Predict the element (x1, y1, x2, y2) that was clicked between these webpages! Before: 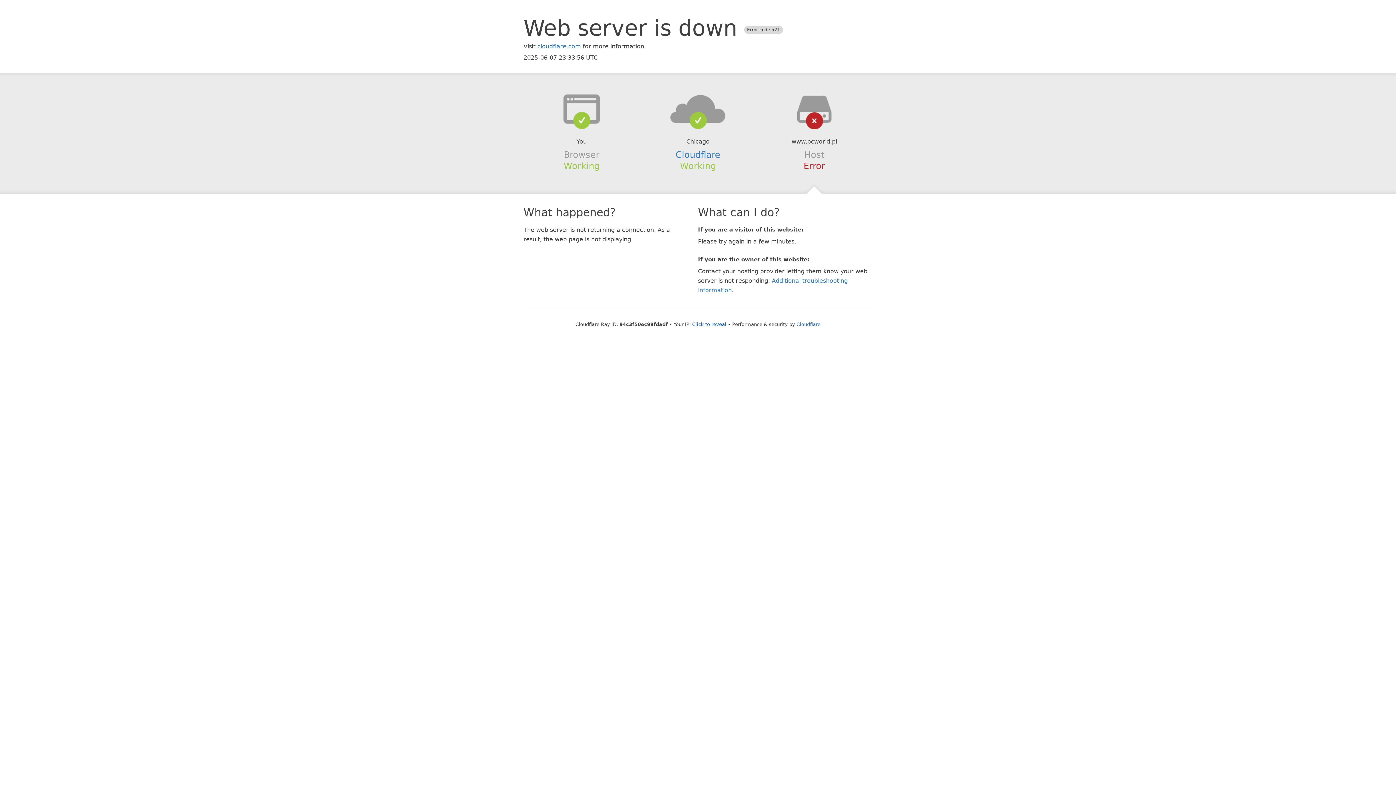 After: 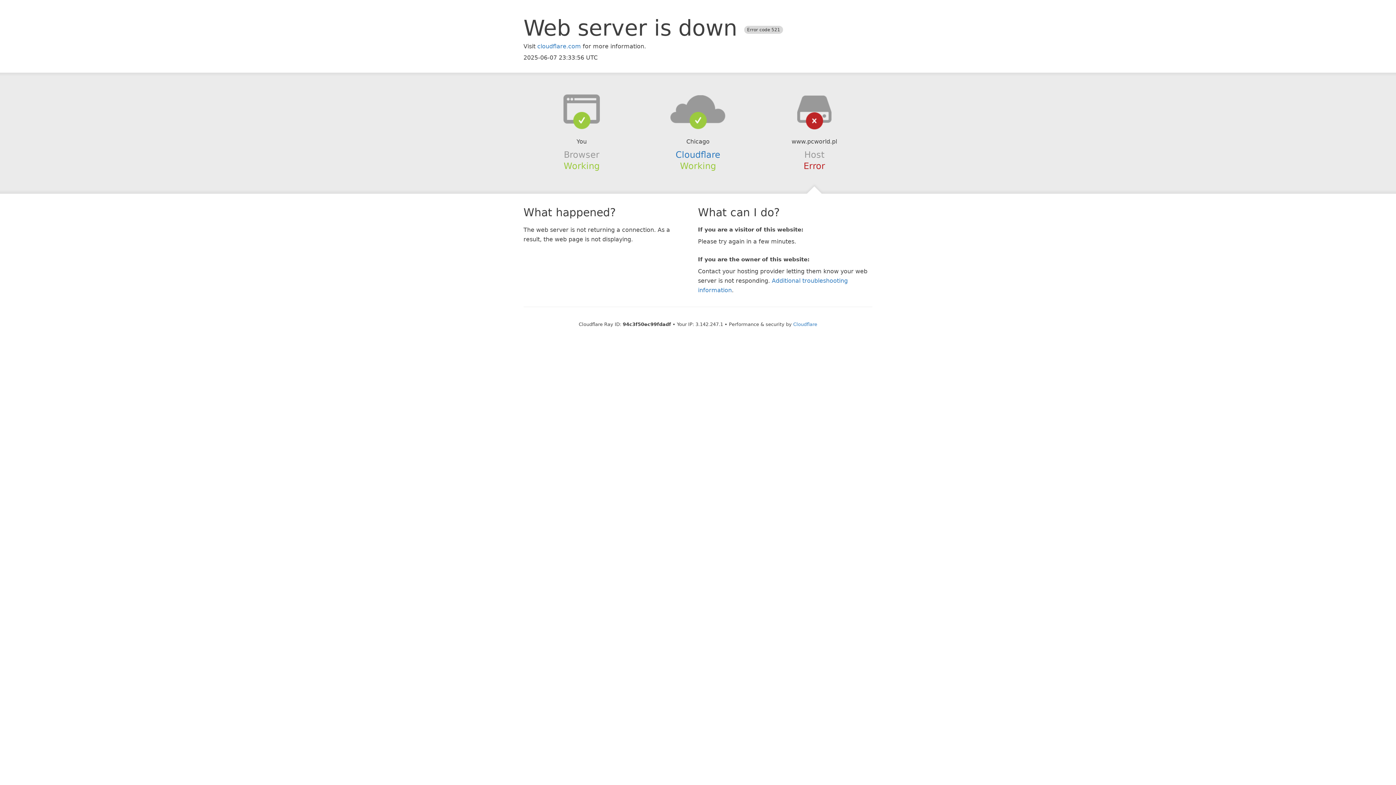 Action: bbox: (692, 321, 726, 327) label: Click to reveal